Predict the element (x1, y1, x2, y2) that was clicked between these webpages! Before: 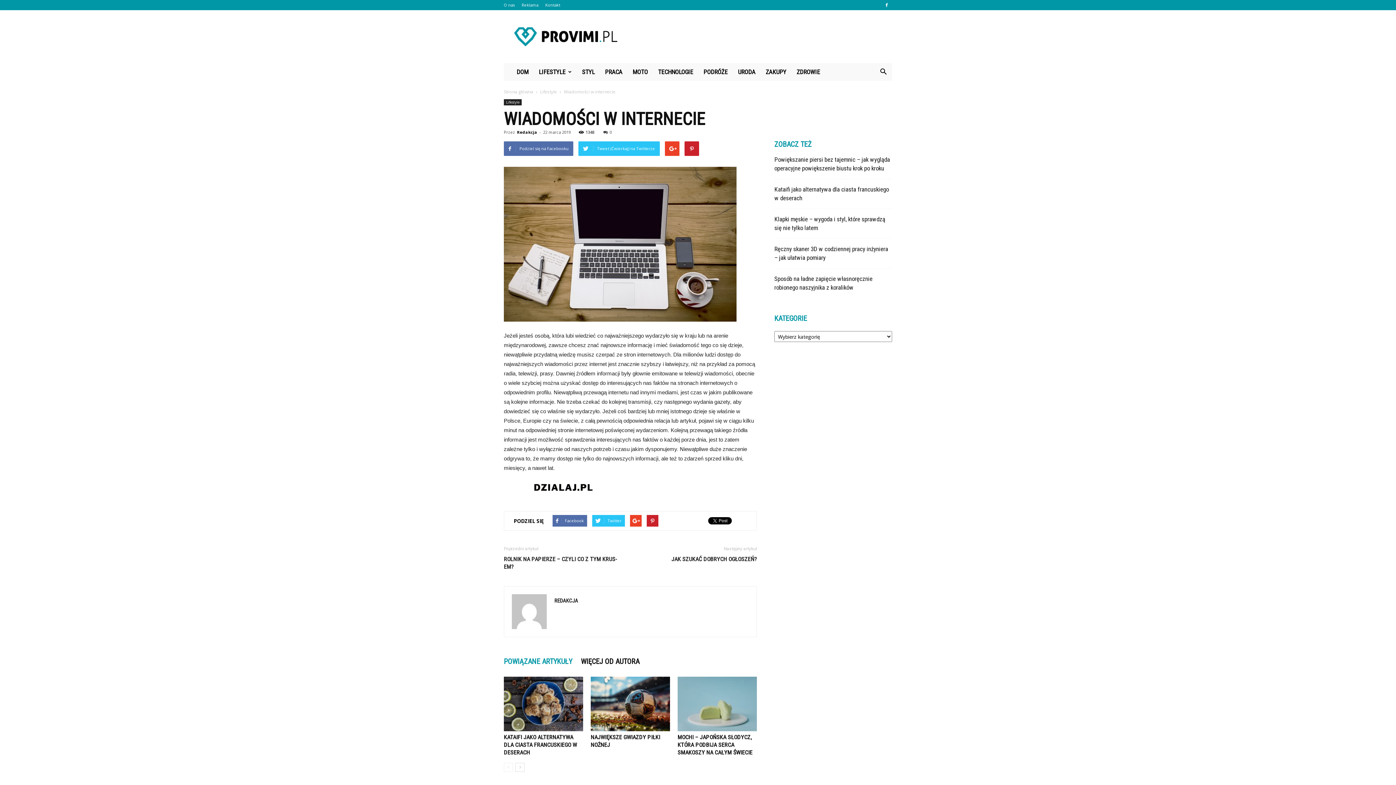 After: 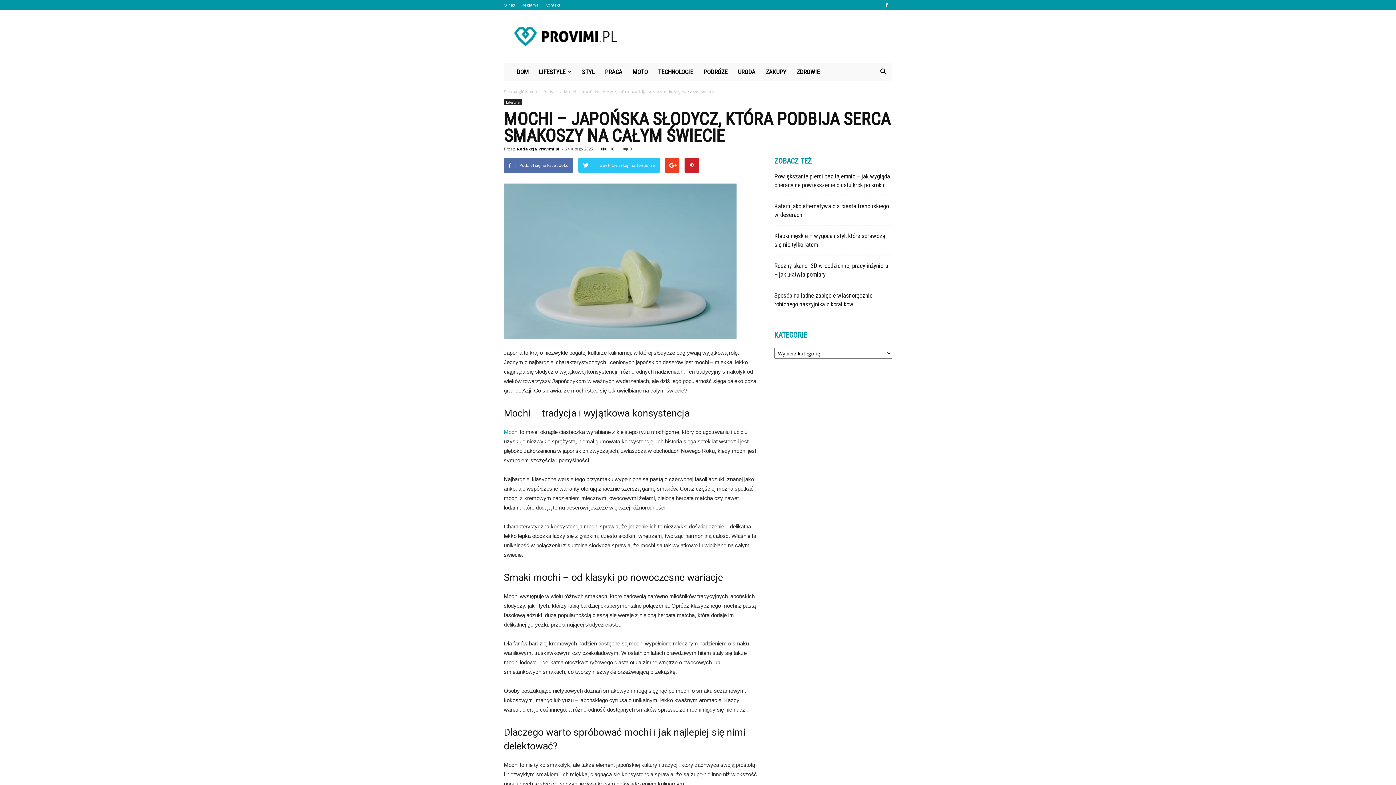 Action: bbox: (677, 734, 752, 756) label: MOCHI – JAPOŃSKA SŁODYCZ, KTÓRA PODBIJA SERCA SMAKOSZY NA CAŁYM ŚWIECIE